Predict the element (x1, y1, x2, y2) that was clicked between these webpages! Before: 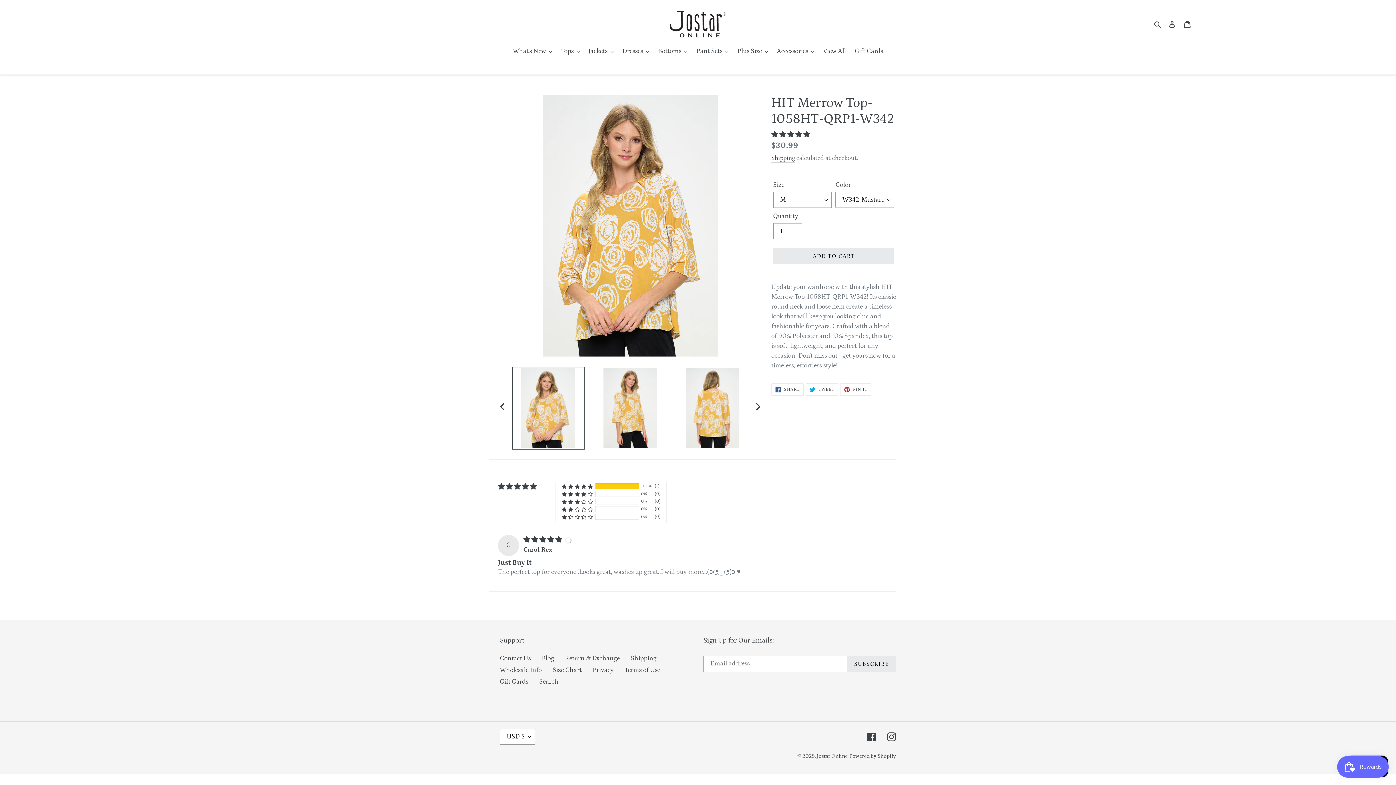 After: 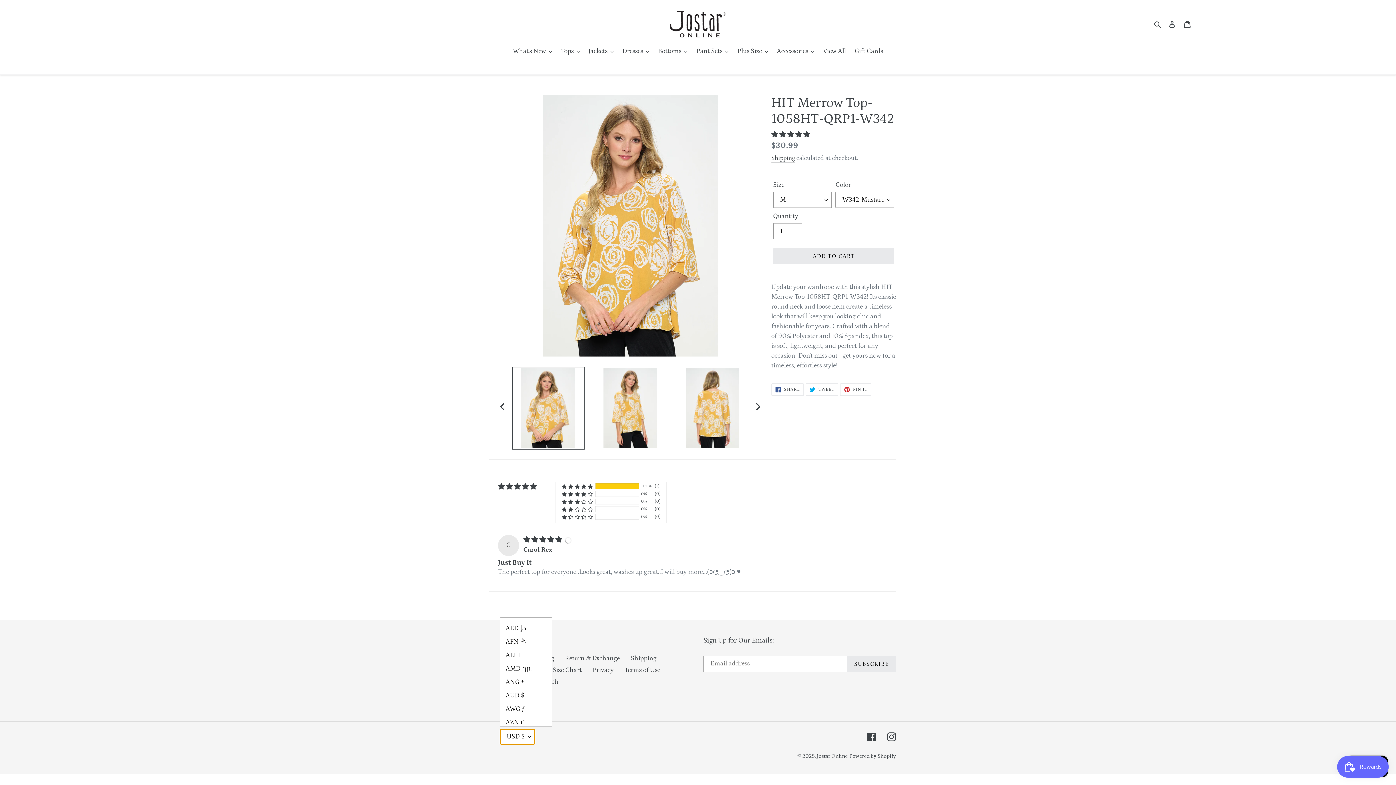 Action: bbox: (500, 729, 535, 744) label: USD $